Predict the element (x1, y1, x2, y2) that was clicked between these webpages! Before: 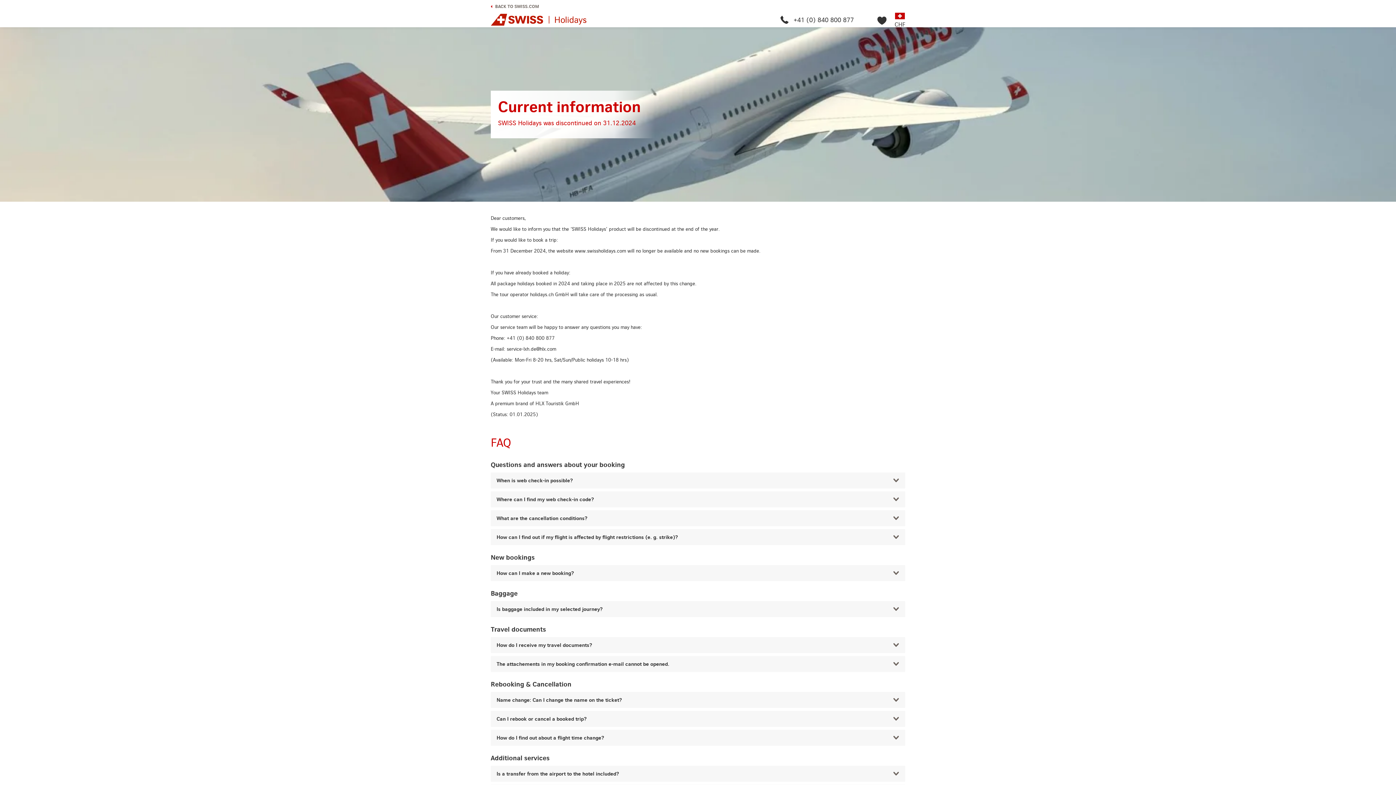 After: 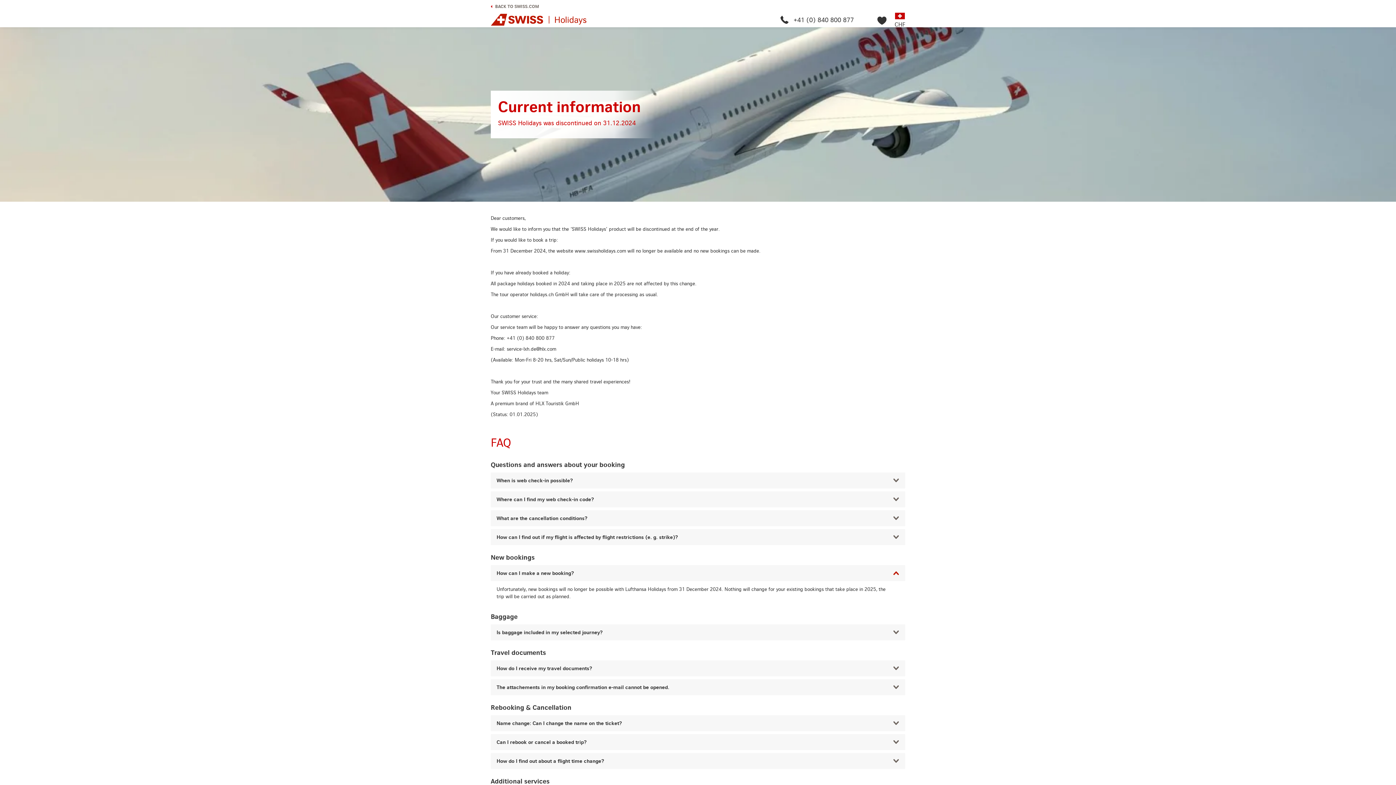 Action: bbox: (490, 565, 905, 581) label: How can I make a new booking?